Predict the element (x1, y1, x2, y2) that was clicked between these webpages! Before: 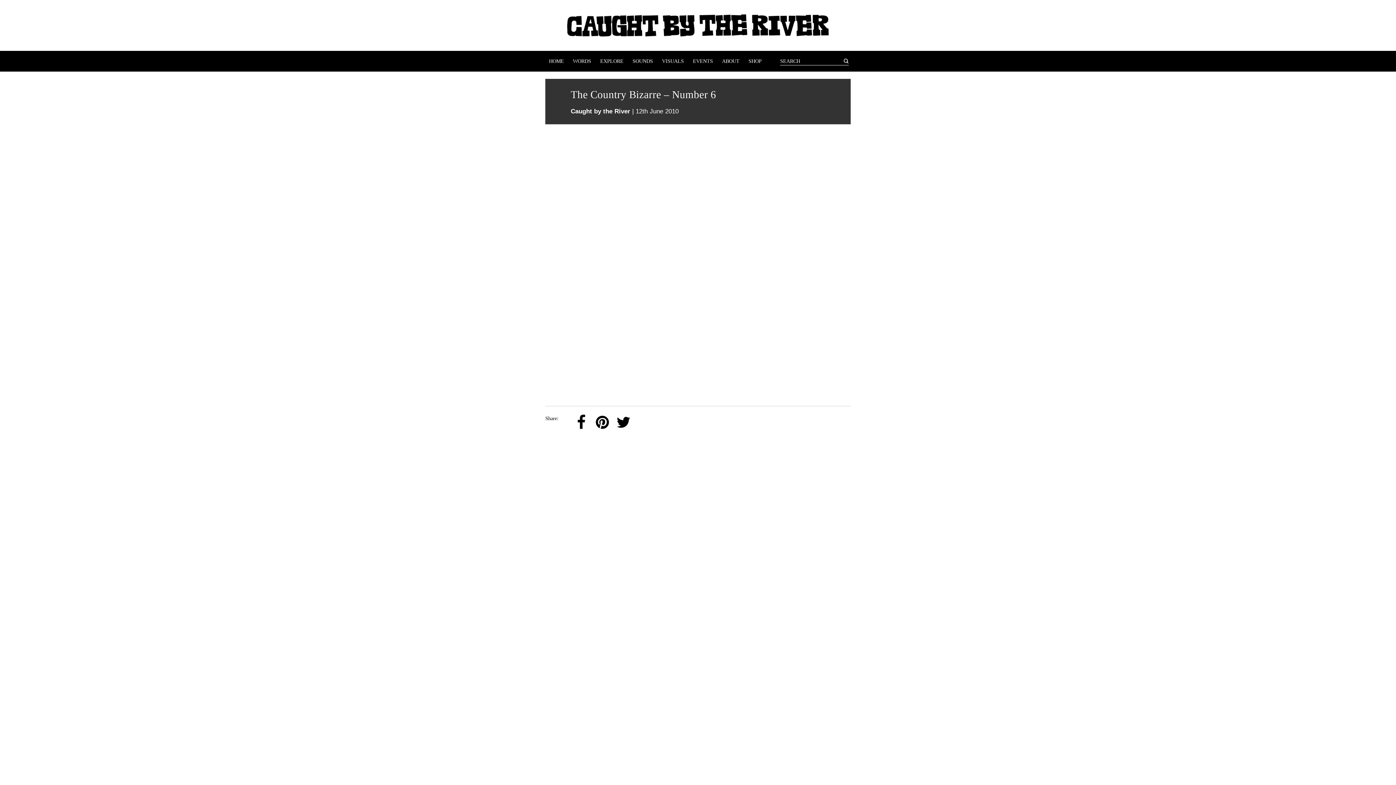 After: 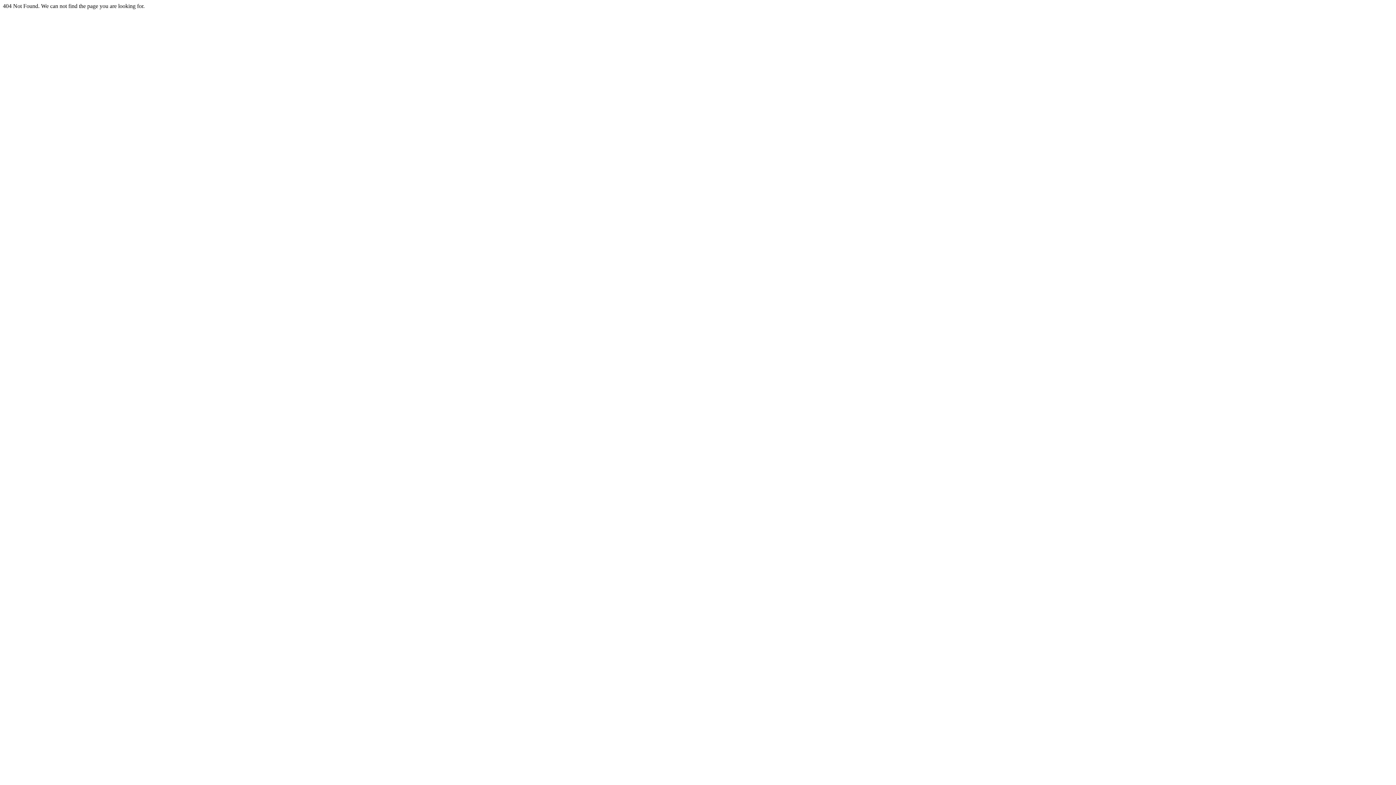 Action: bbox: (658, 50, 687, 71) label: VISUALS